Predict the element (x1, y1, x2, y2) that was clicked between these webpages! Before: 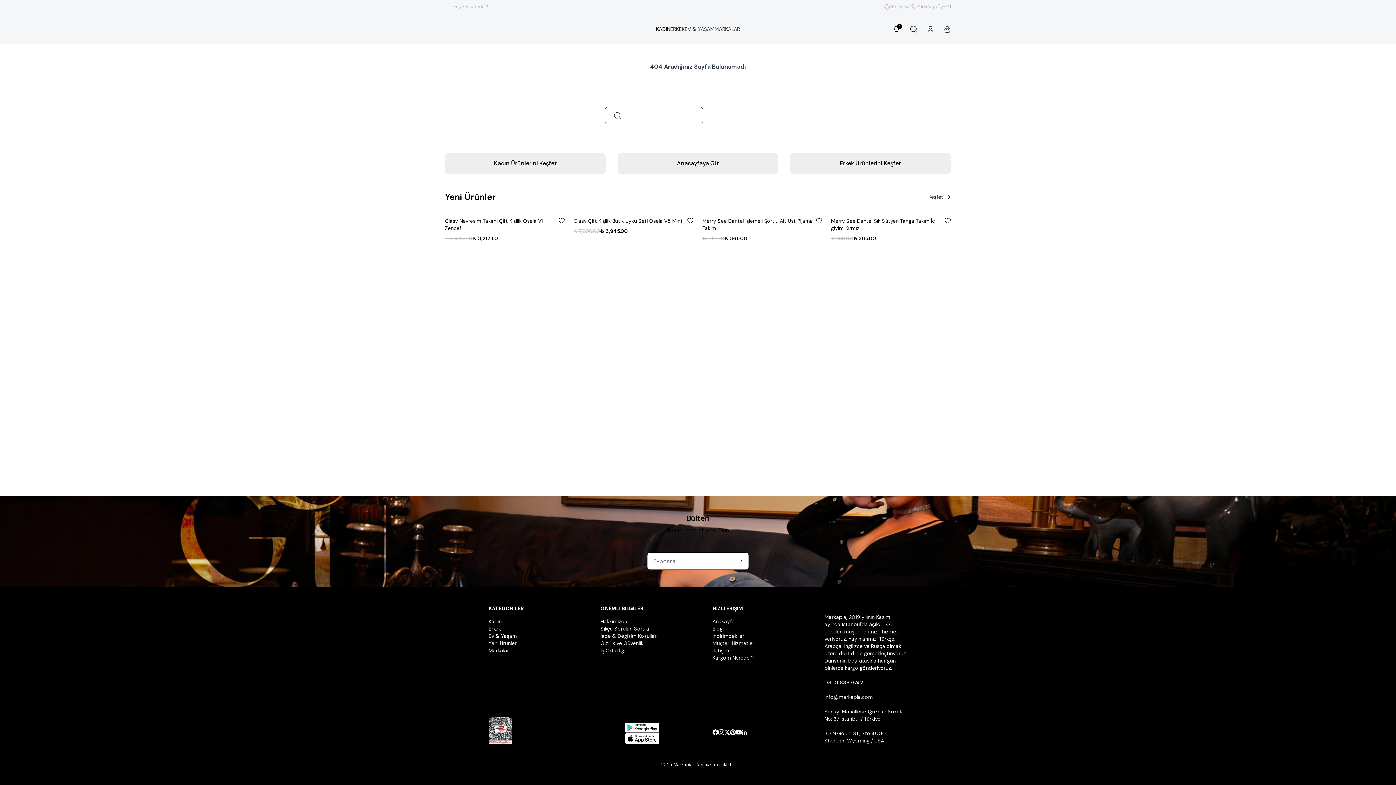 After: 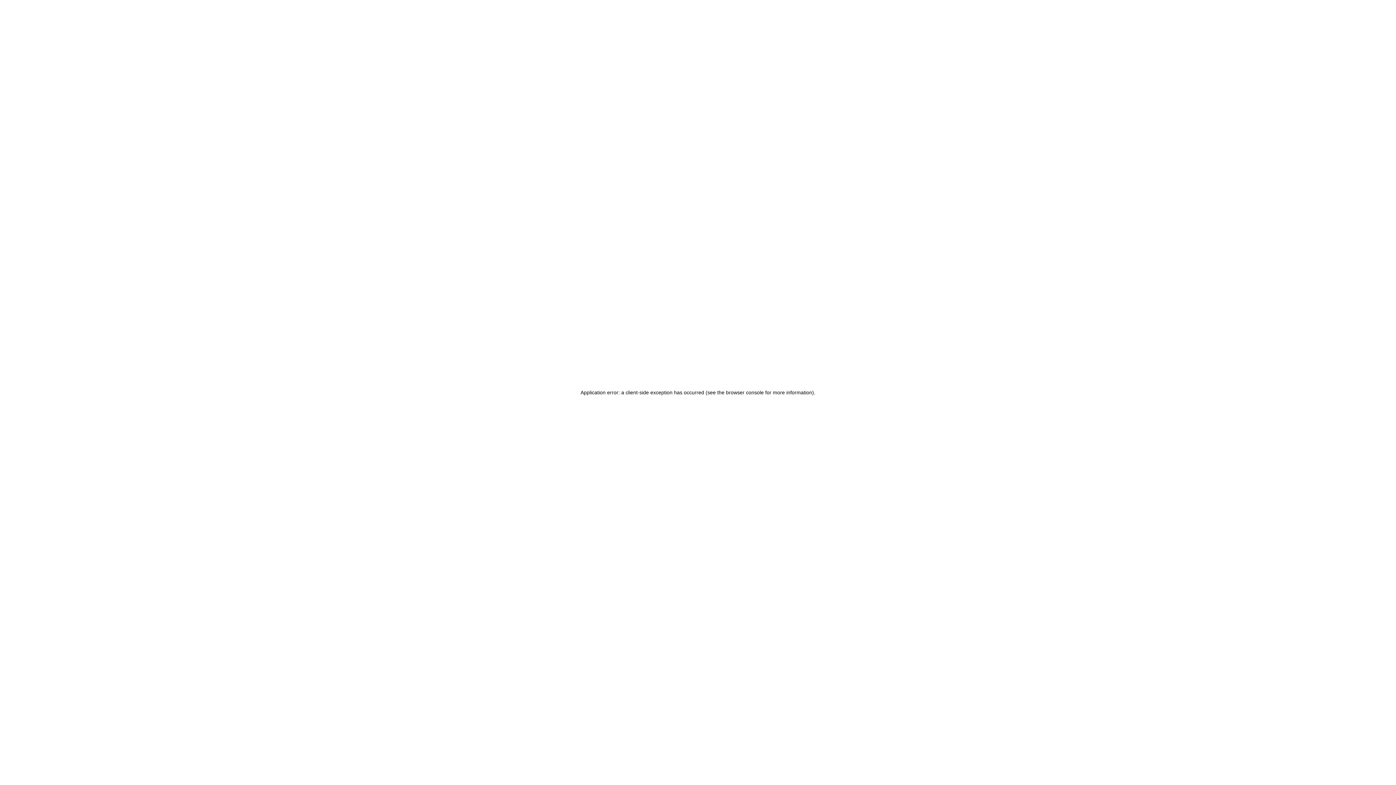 Action: bbox: (488, 640, 571, 647) label: Yeni Ürünler